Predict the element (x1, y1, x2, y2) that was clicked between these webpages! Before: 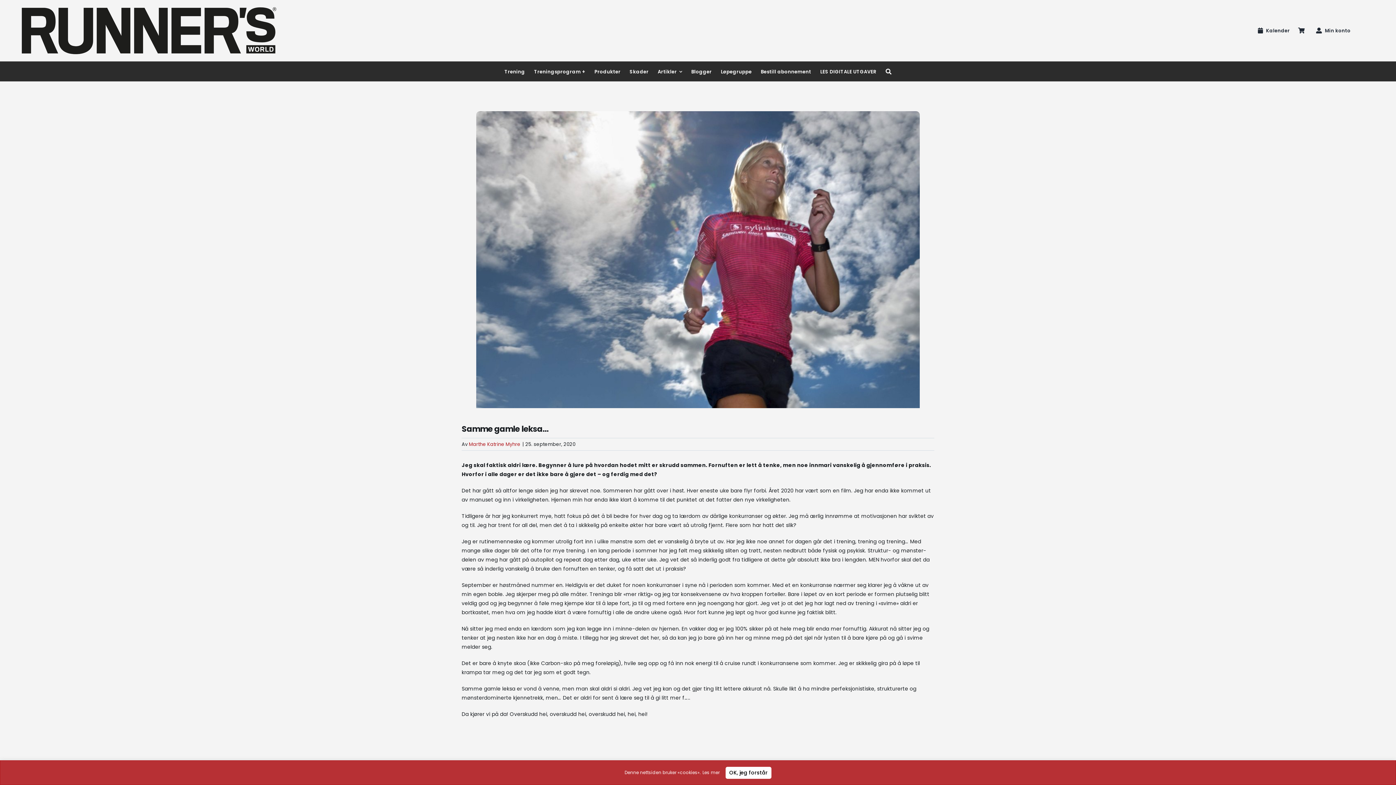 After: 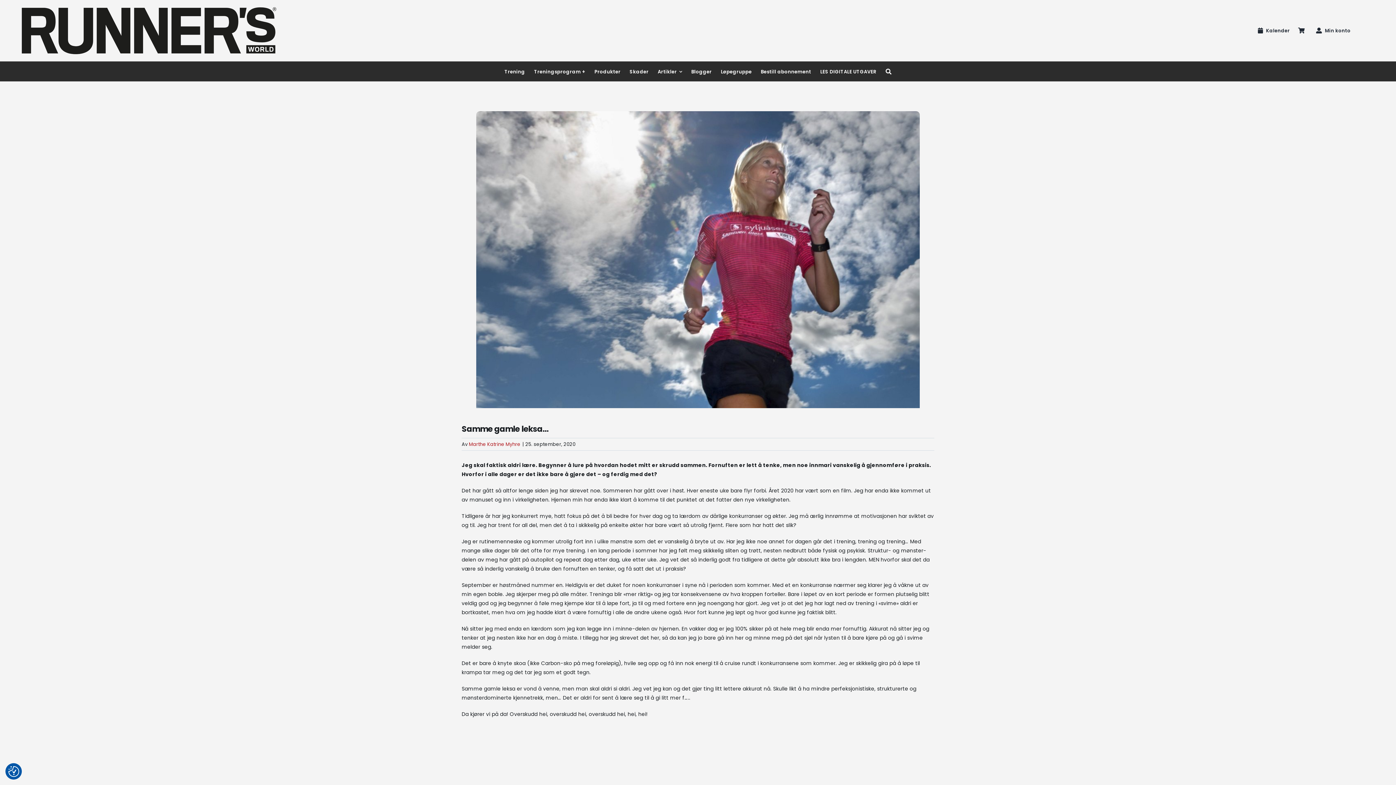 Action: bbox: (725, 767, 771, 779) label: OK, jeg forstår